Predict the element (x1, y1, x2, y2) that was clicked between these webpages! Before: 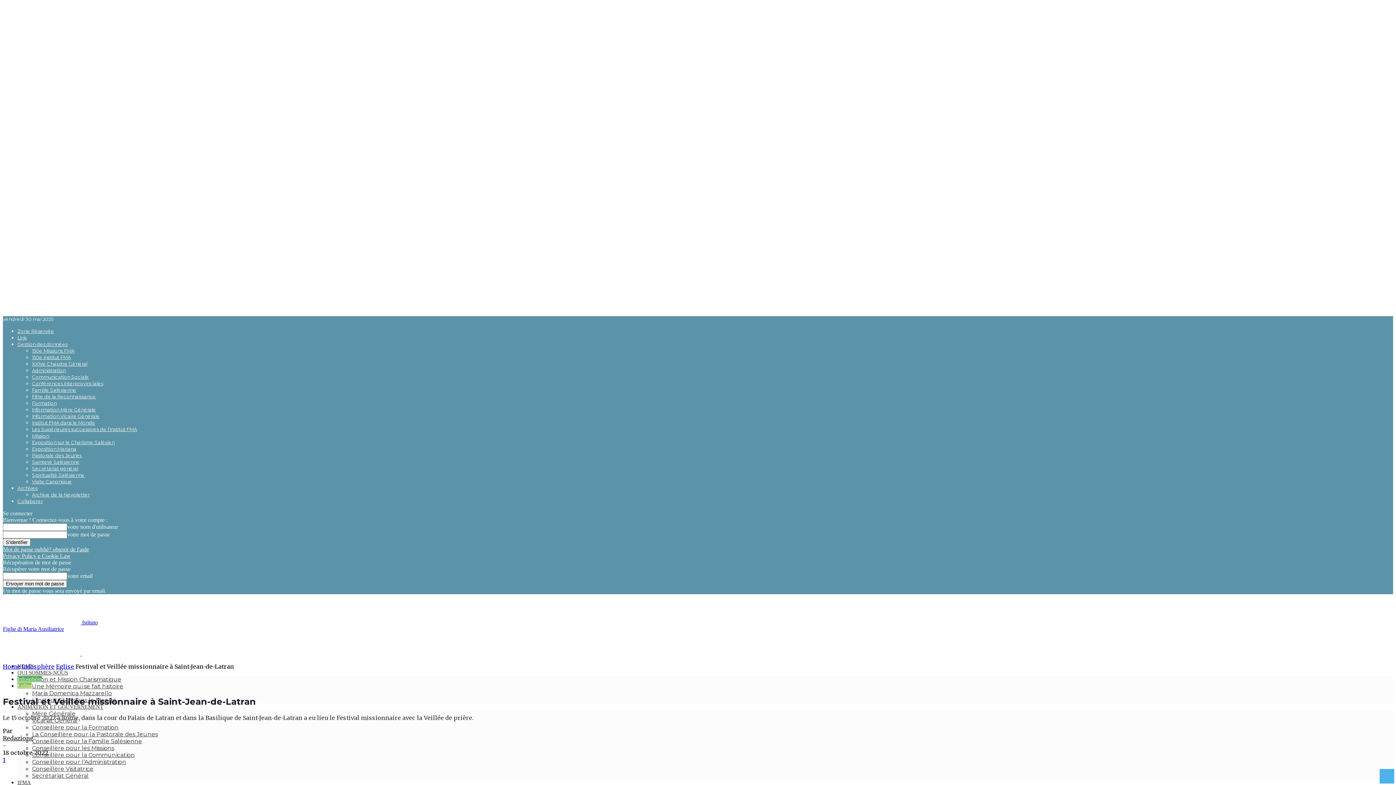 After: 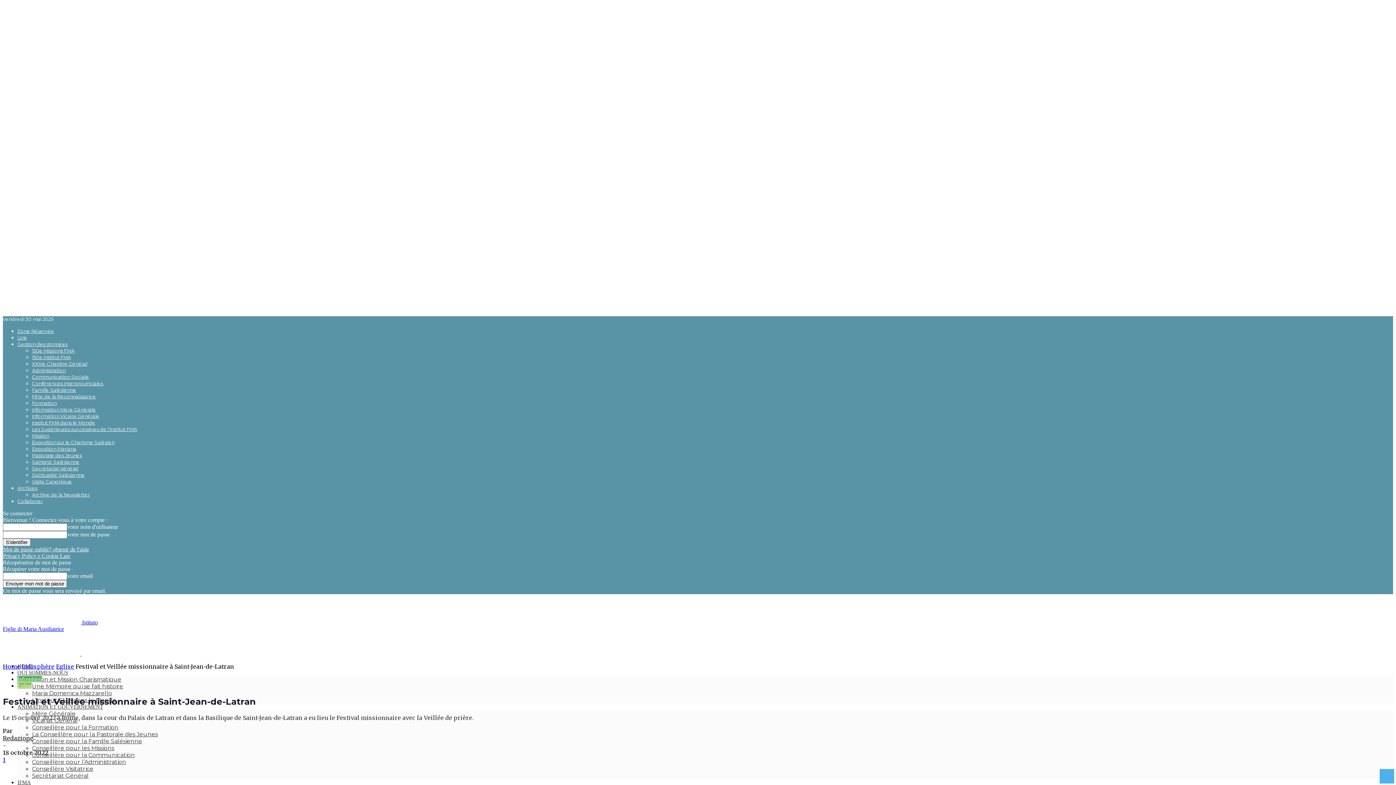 Action: bbox: (32, 413, 99, 419) label: Information Vicaire Générale